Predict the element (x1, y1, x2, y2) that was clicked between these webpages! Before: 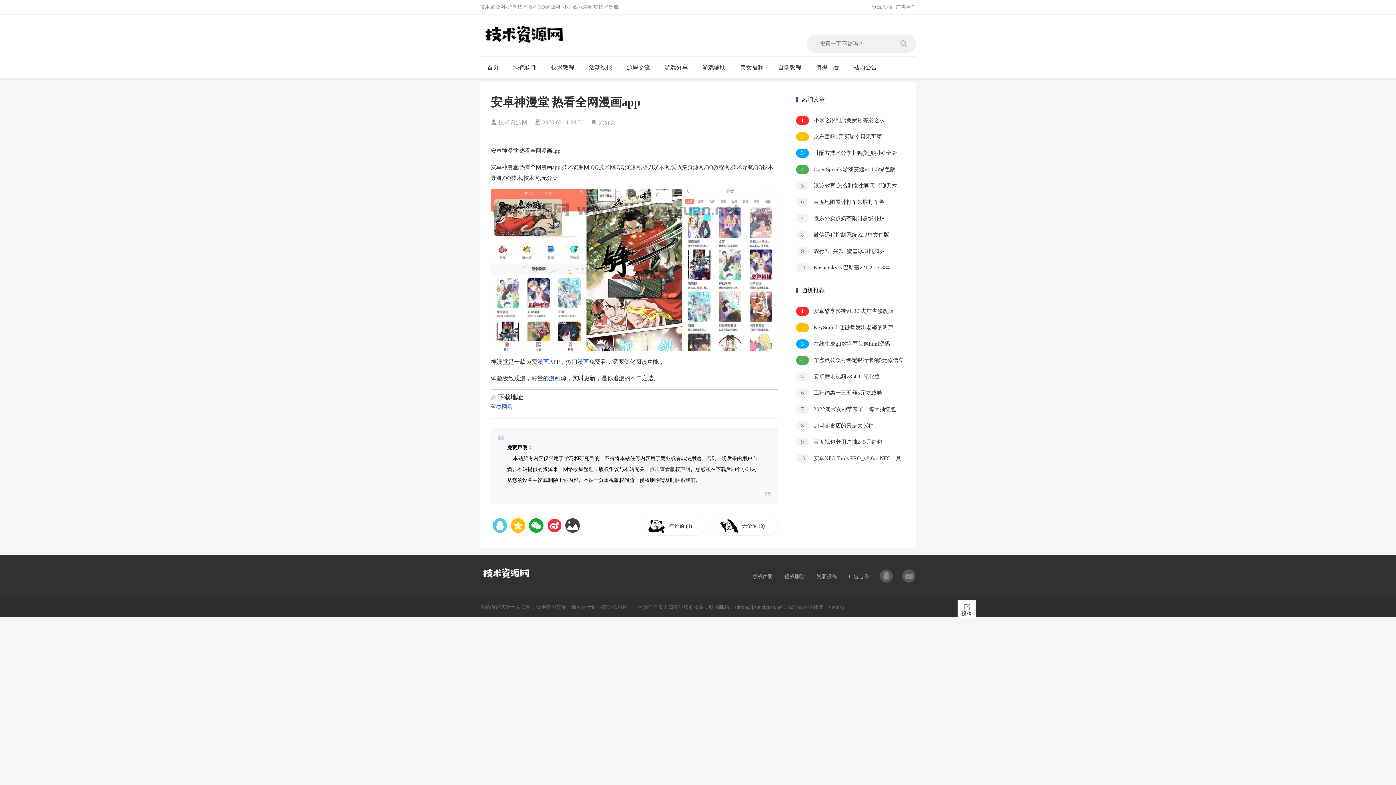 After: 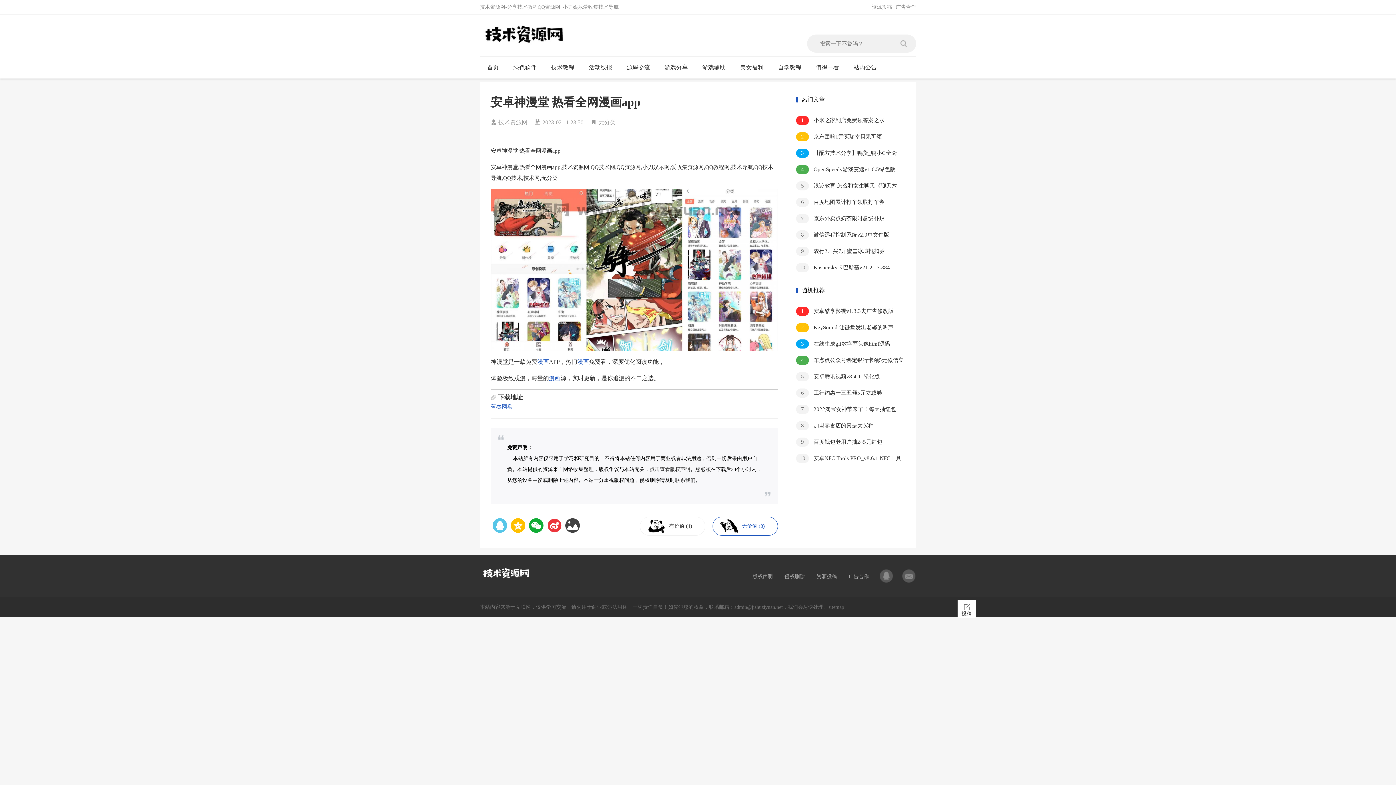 Action: bbox: (712, 517, 778, 535) label: 无价值 (8)